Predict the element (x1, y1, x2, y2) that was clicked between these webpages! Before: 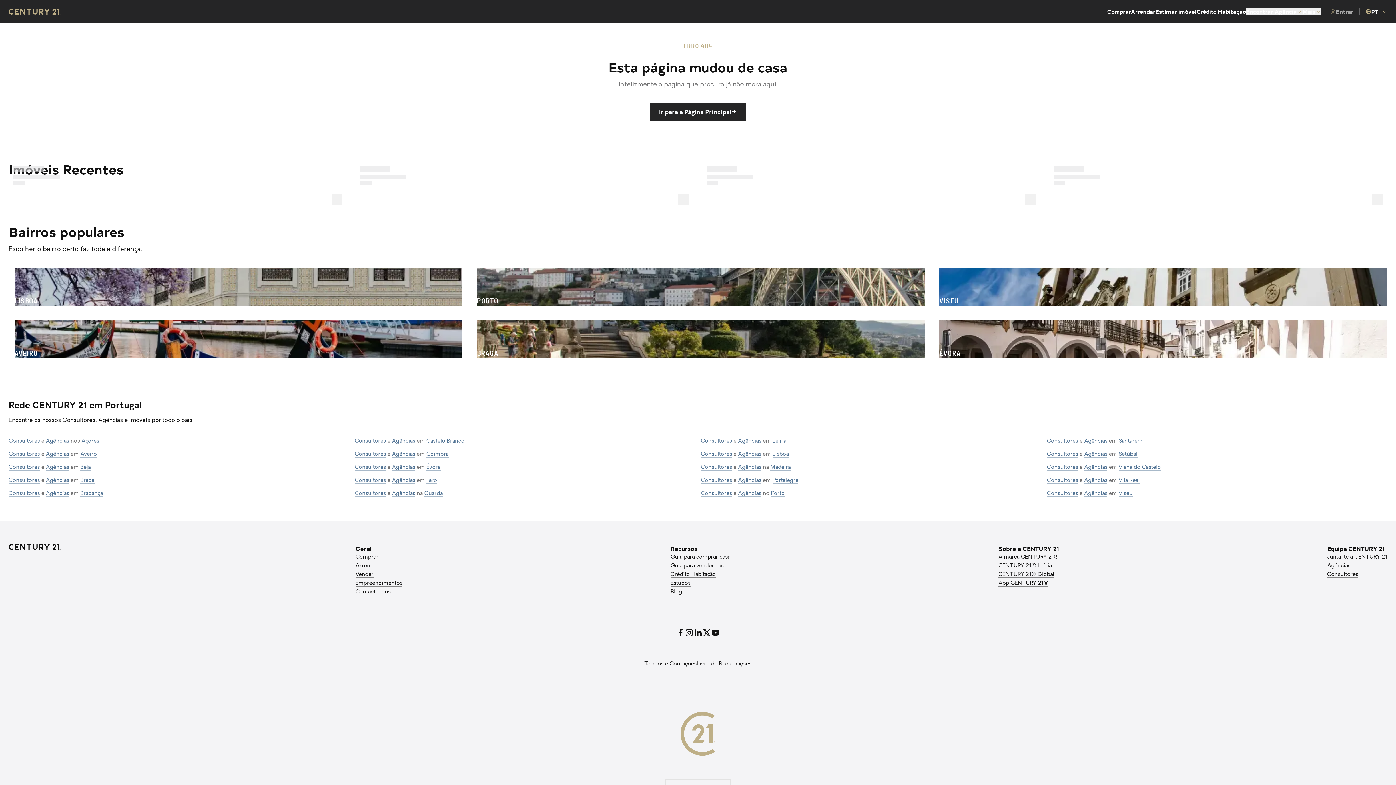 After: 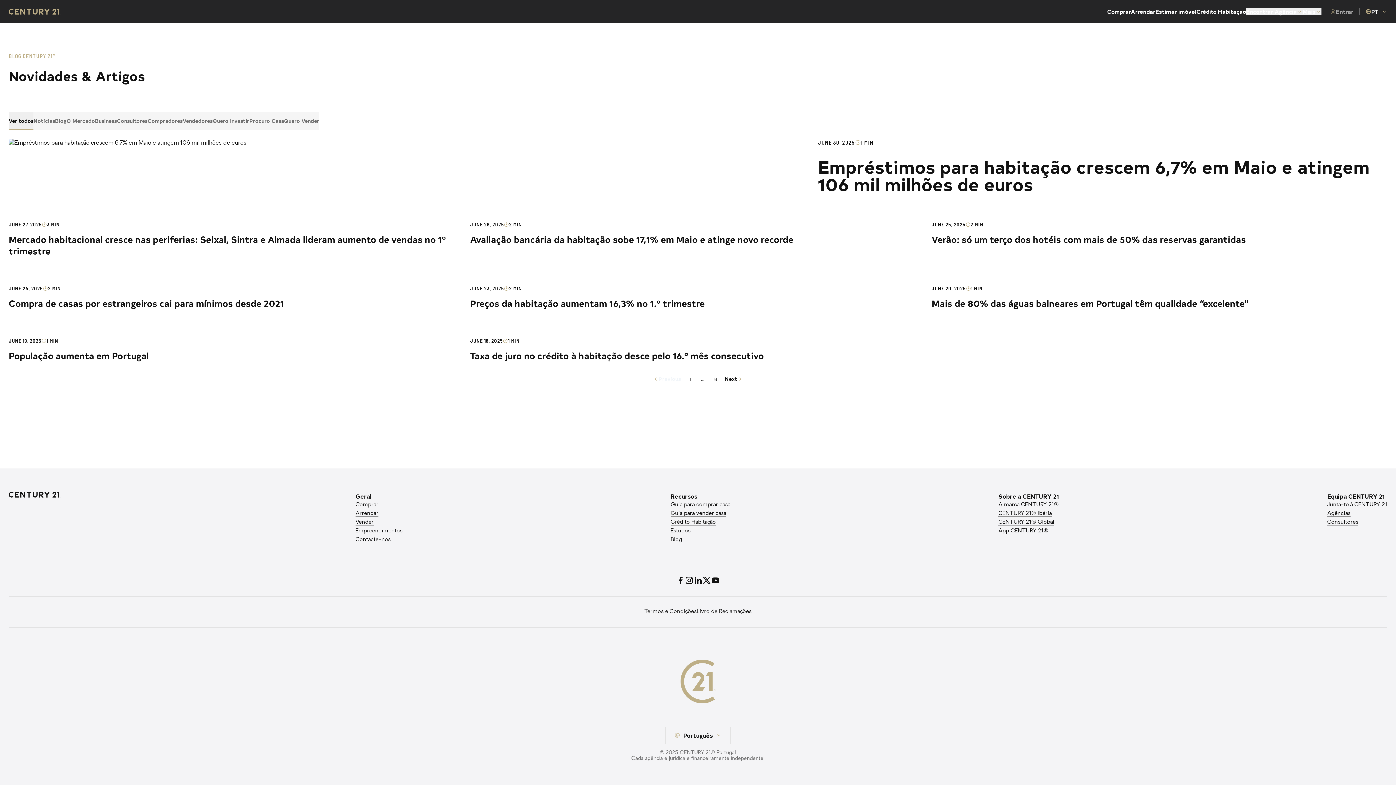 Action: label: Blog bbox: (670, 589, 682, 595)